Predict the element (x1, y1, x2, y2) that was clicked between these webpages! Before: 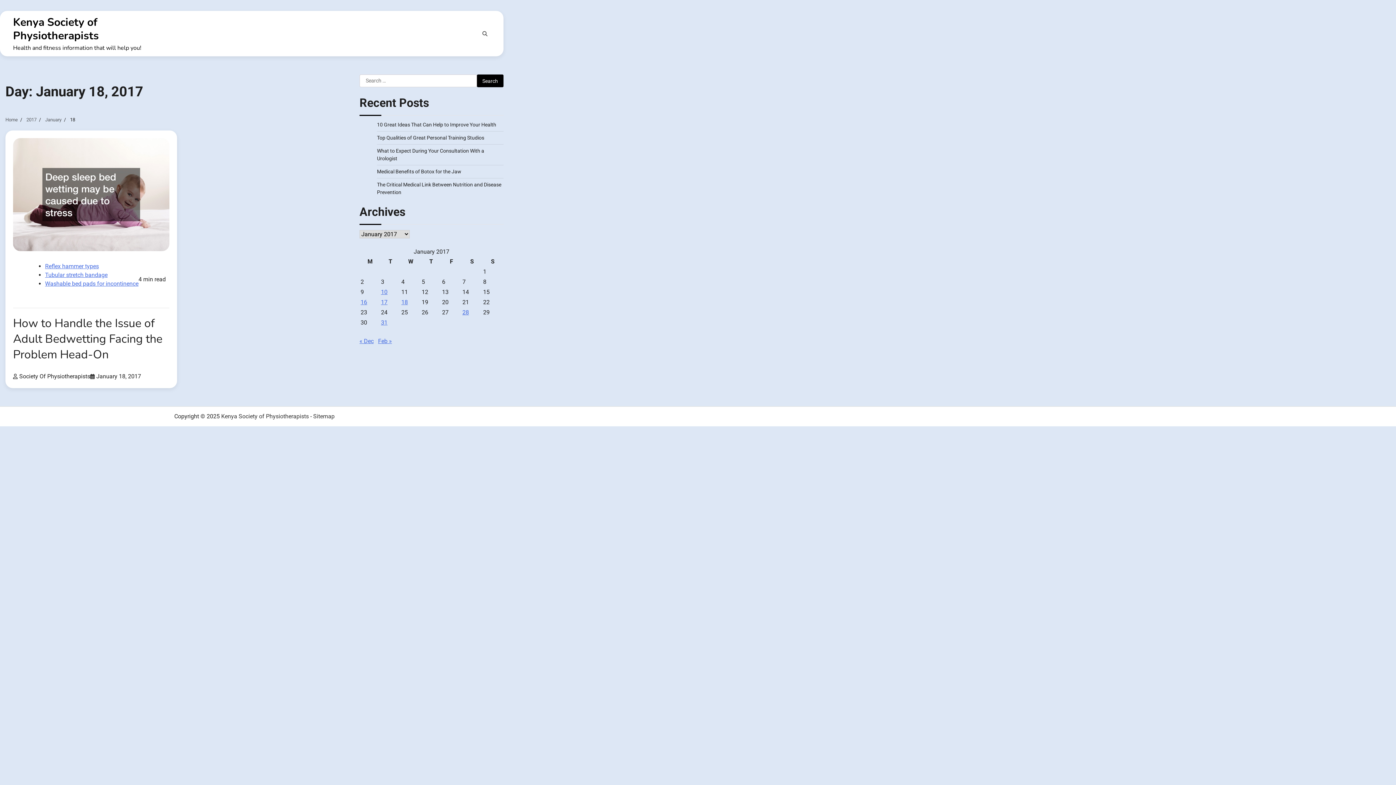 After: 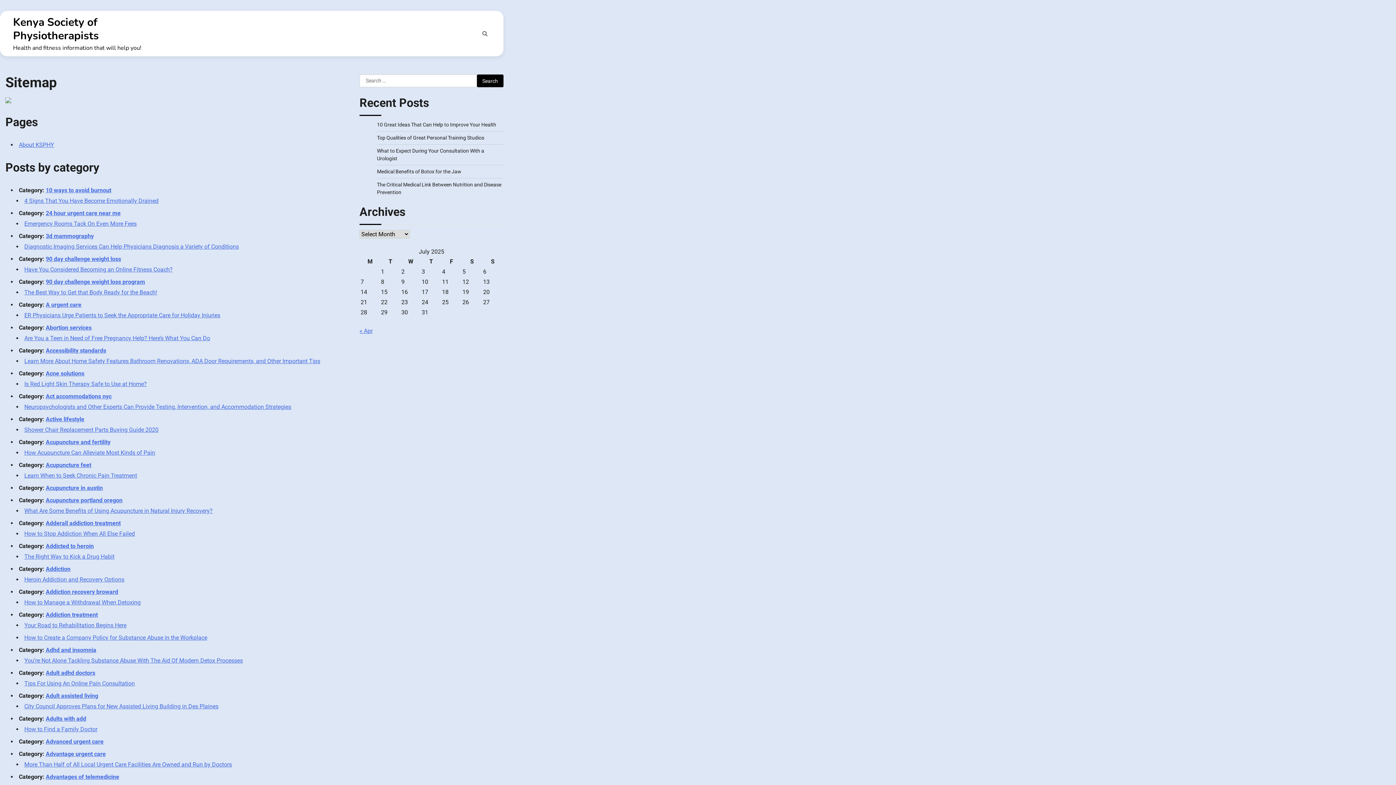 Action: bbox: (313, 412, 334, 419) label: Sitemap